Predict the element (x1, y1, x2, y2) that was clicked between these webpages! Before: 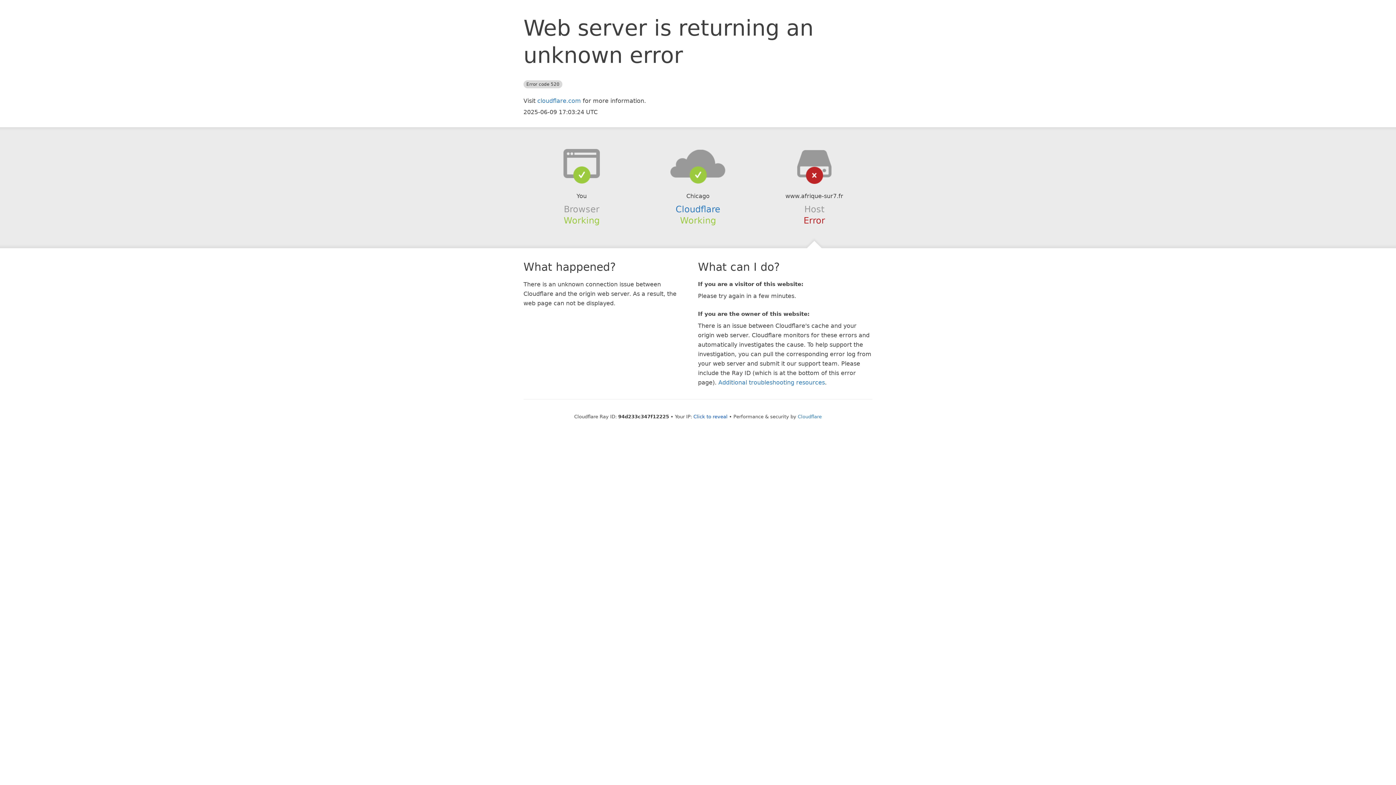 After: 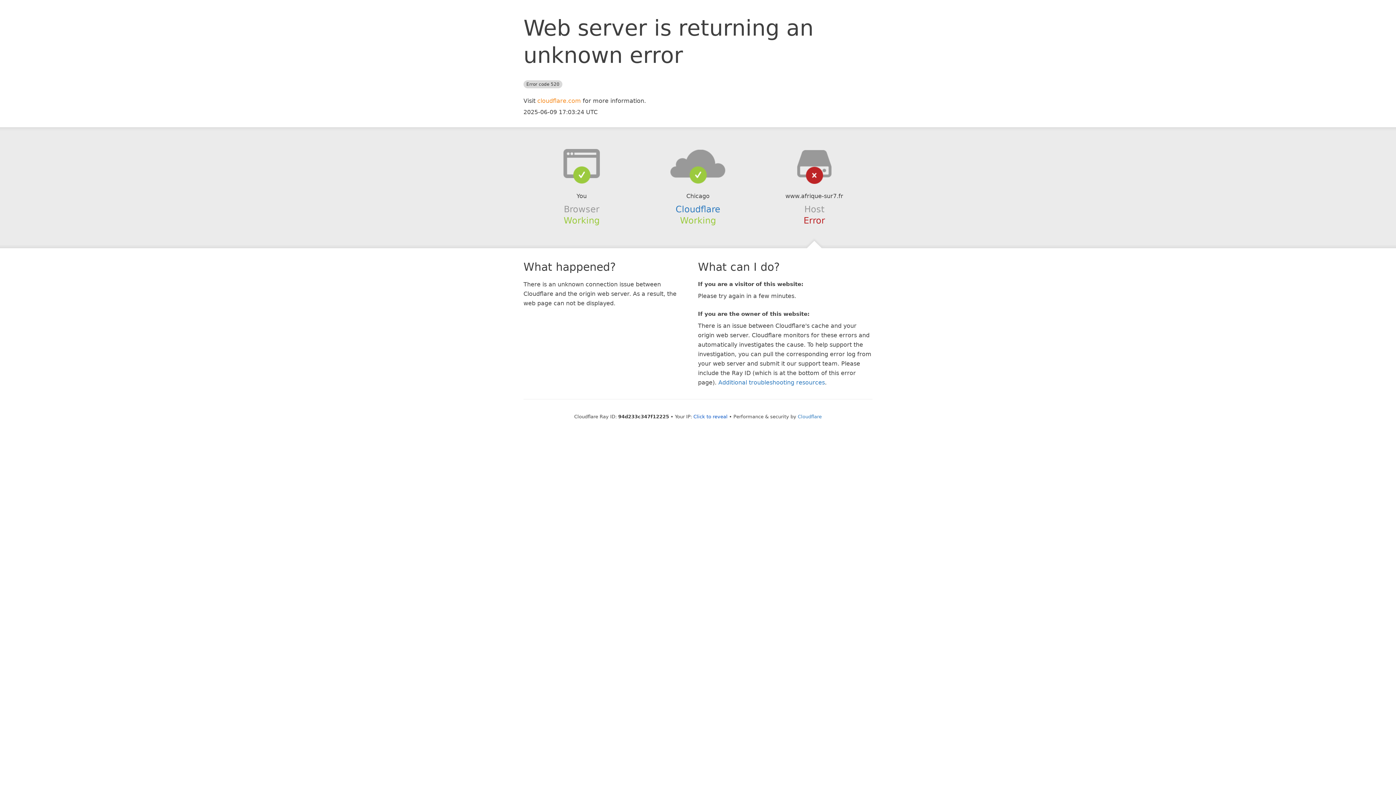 Action: label: cloudflare.com bbox: (537, 97, 581, 104)